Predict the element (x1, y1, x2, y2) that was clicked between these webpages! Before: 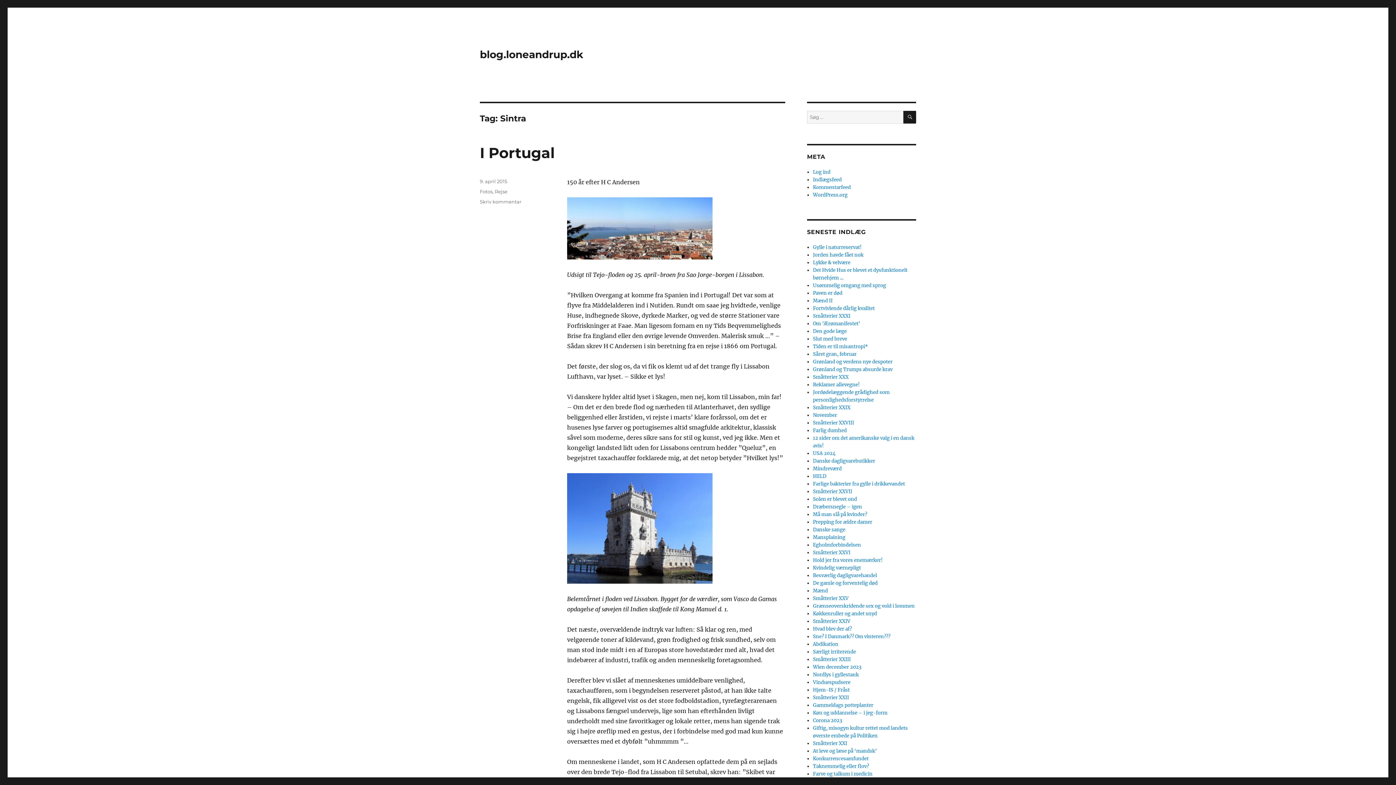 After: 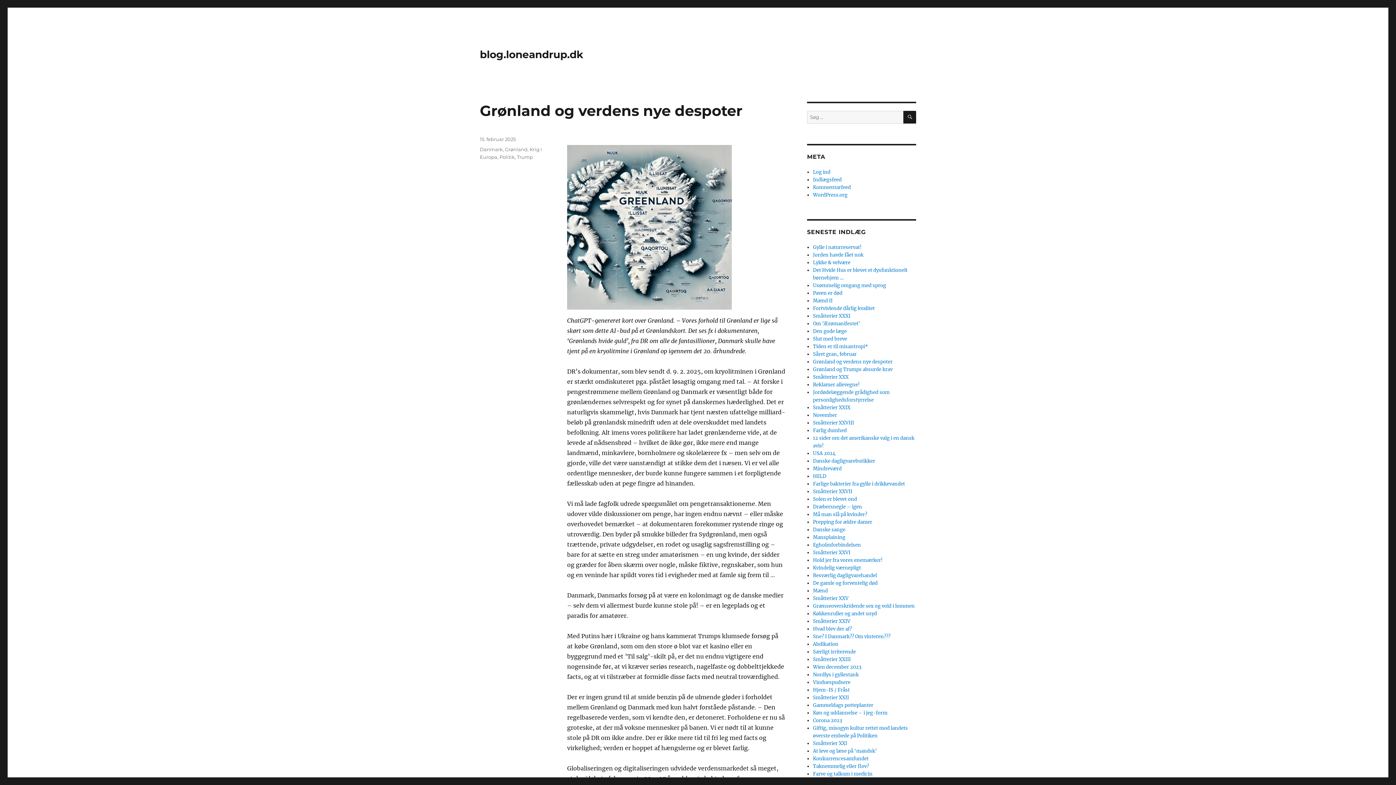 Action: bbox: (813, 358, 892, 365) label: Grønland og verdens nye despoter